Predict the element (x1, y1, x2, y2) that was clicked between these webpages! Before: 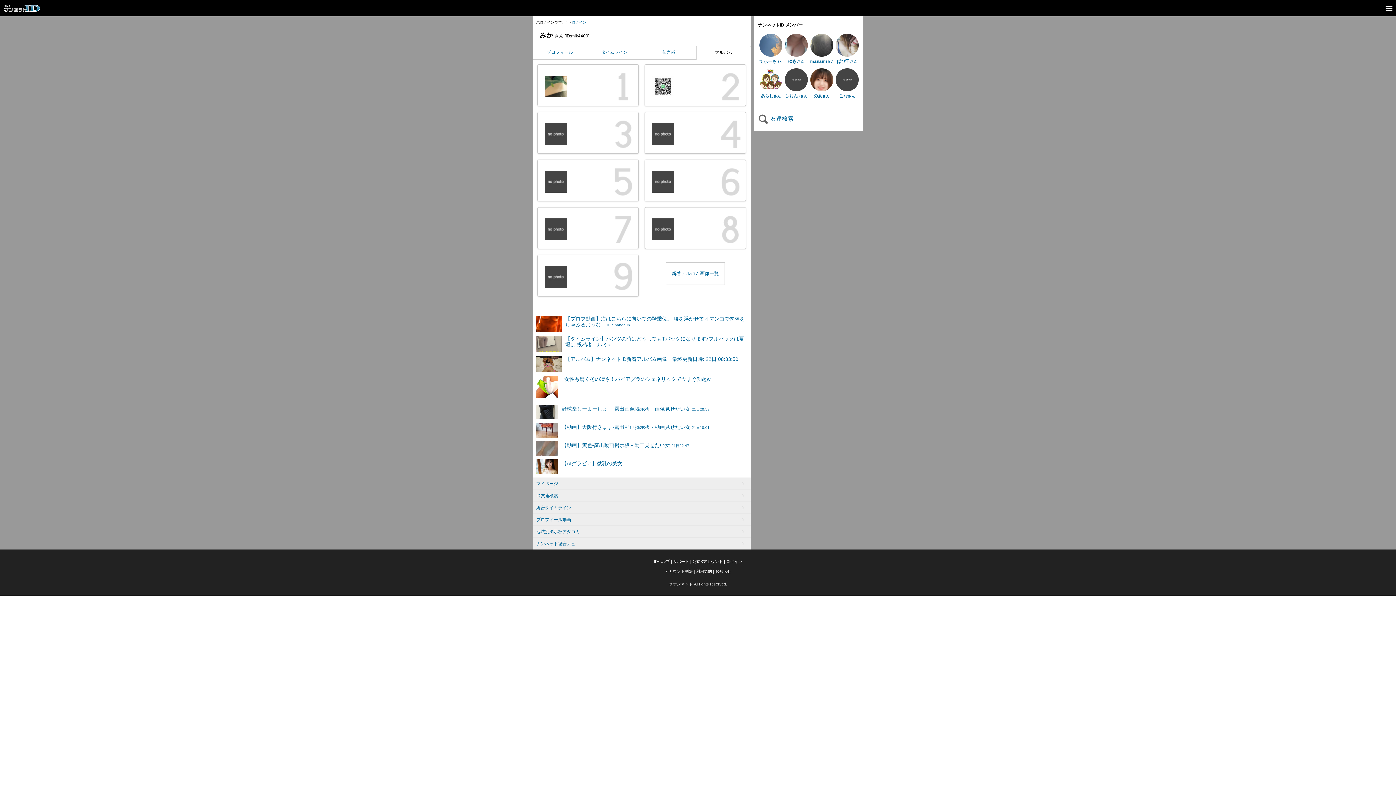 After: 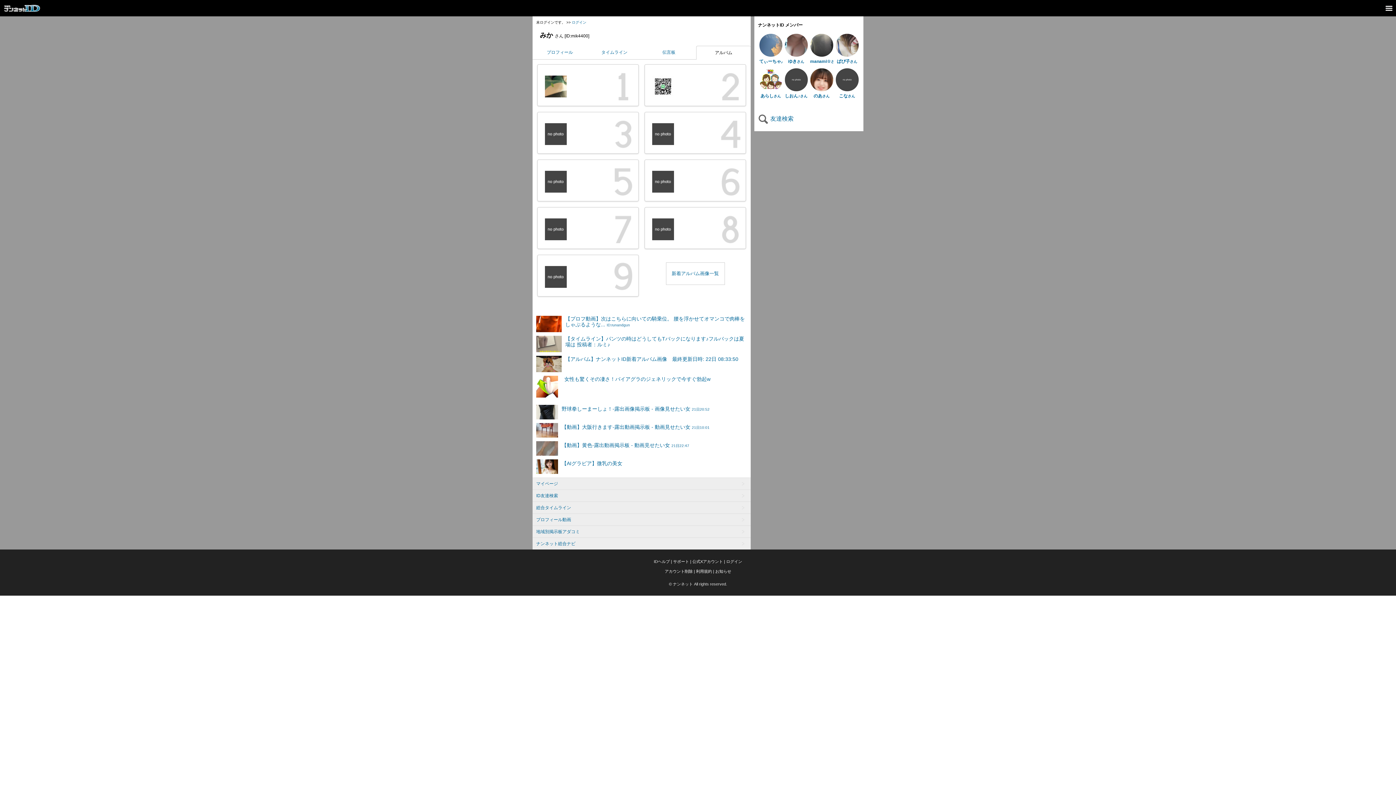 Action: bbox: (541, 120, 563, 142)